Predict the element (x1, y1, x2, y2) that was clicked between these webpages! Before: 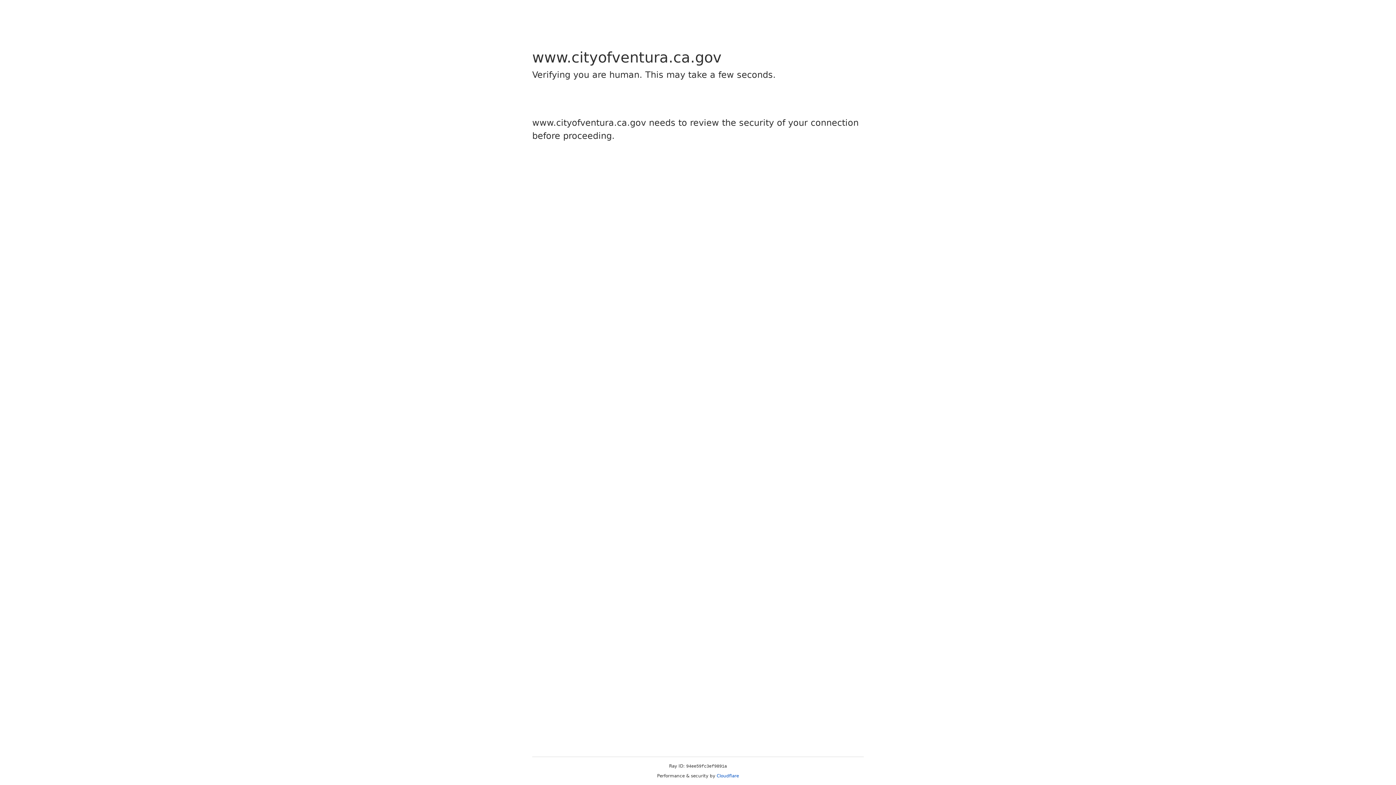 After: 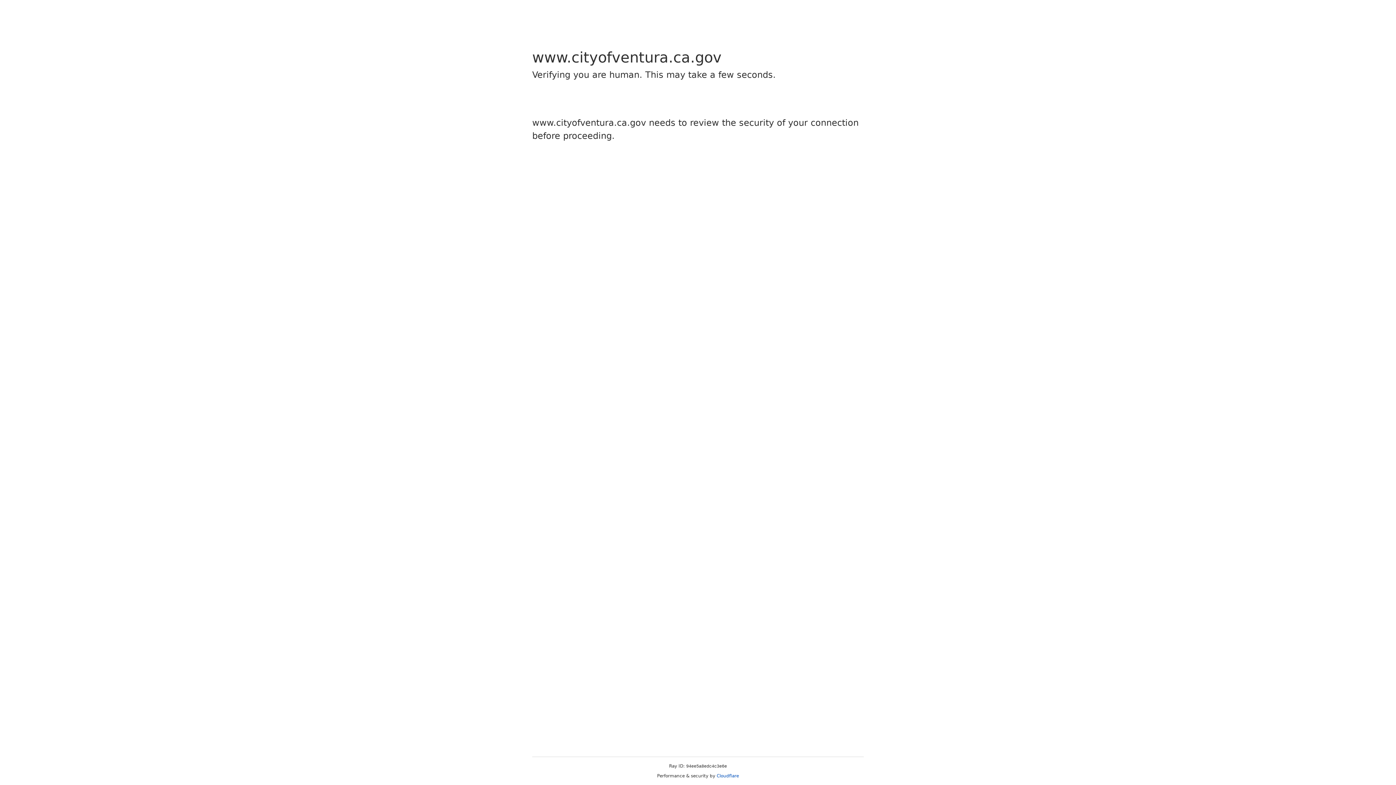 Action: bbox: (716, 773, 739, 778) label: Cloudflare